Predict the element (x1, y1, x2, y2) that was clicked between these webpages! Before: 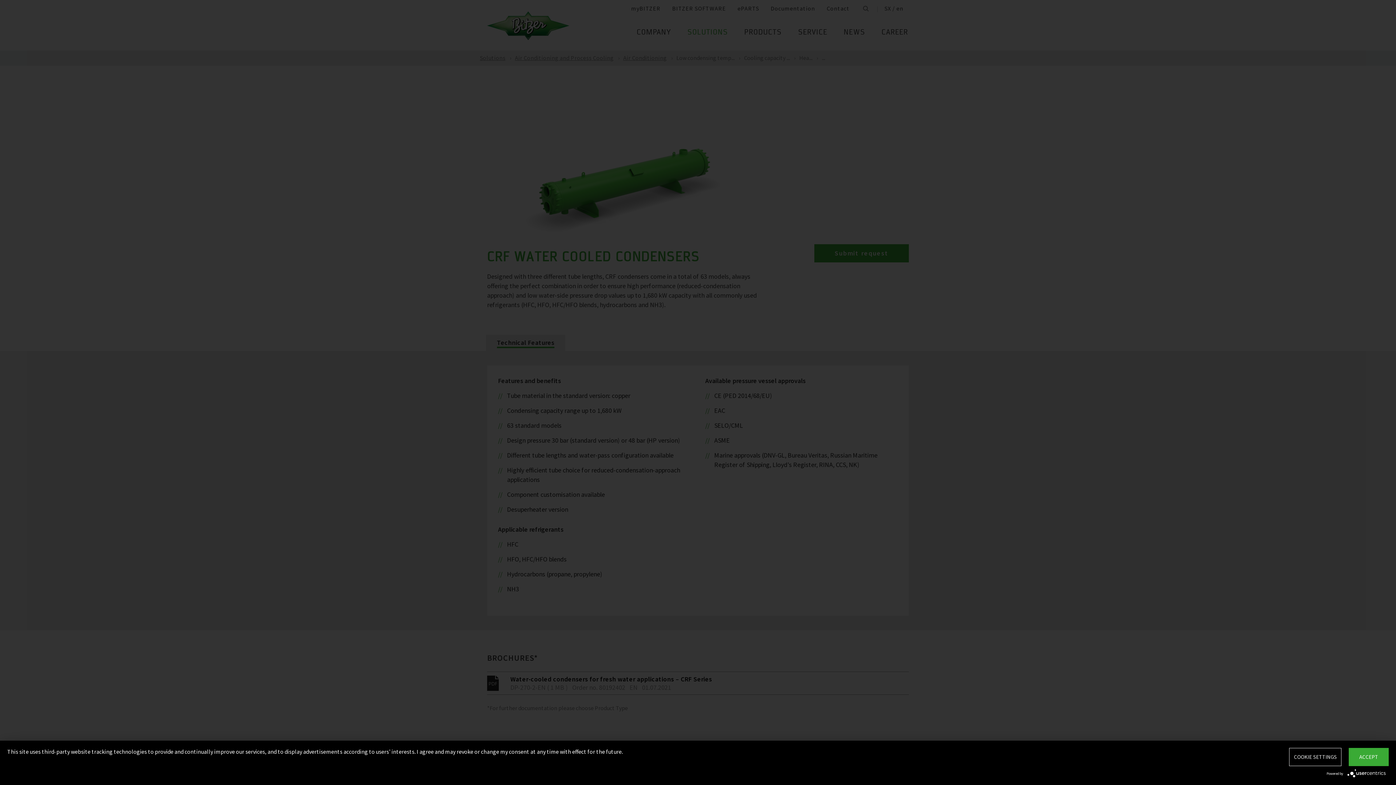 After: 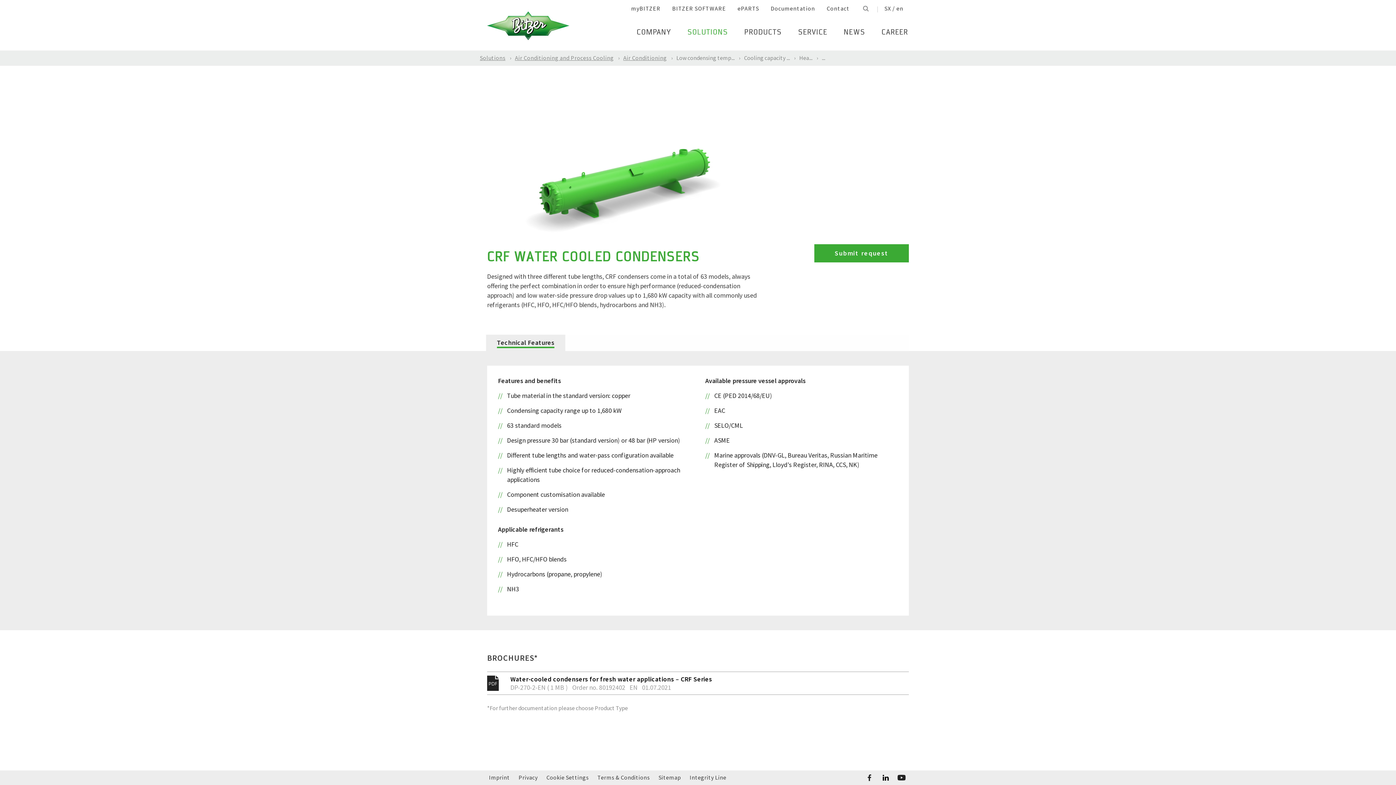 Action: bbox: (1349, 748, 1389, 766) label: ACCEPT